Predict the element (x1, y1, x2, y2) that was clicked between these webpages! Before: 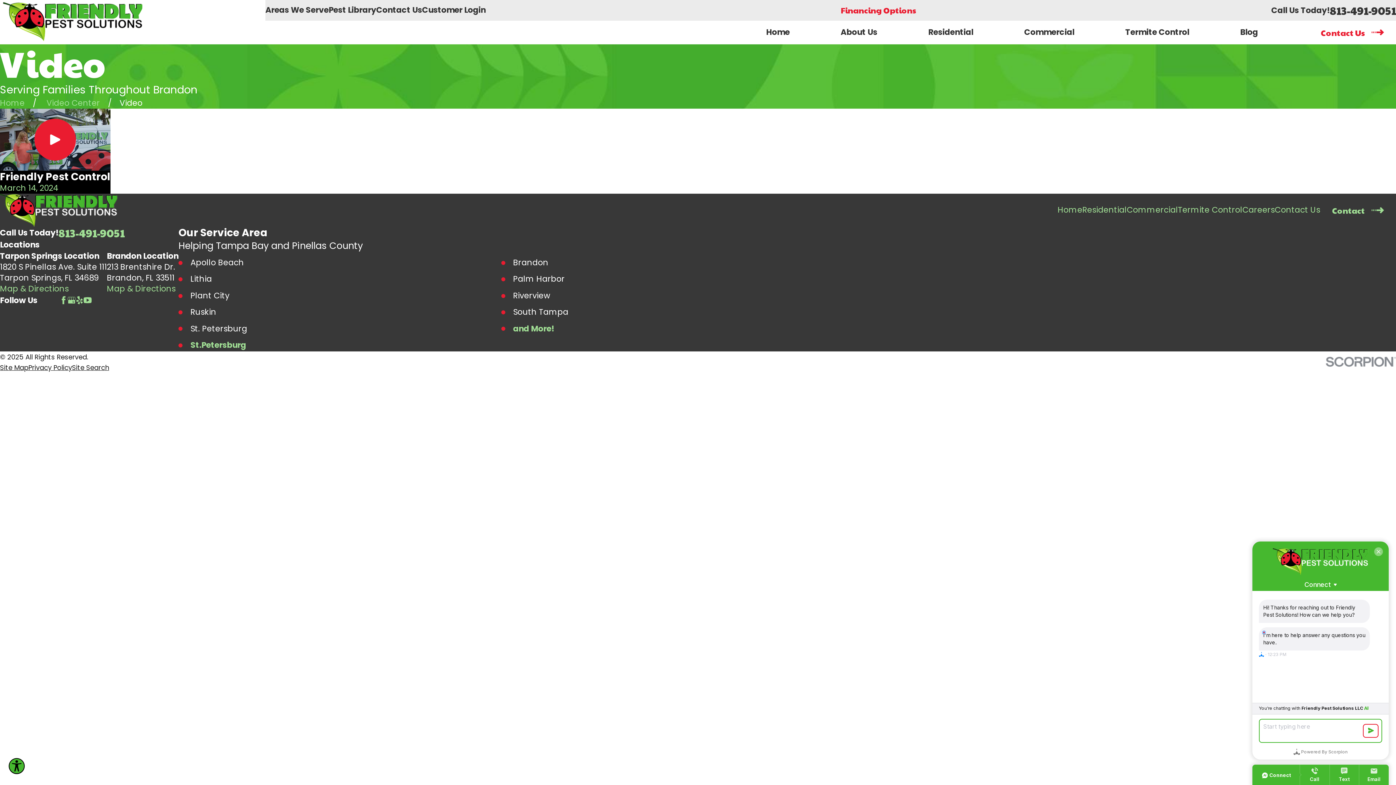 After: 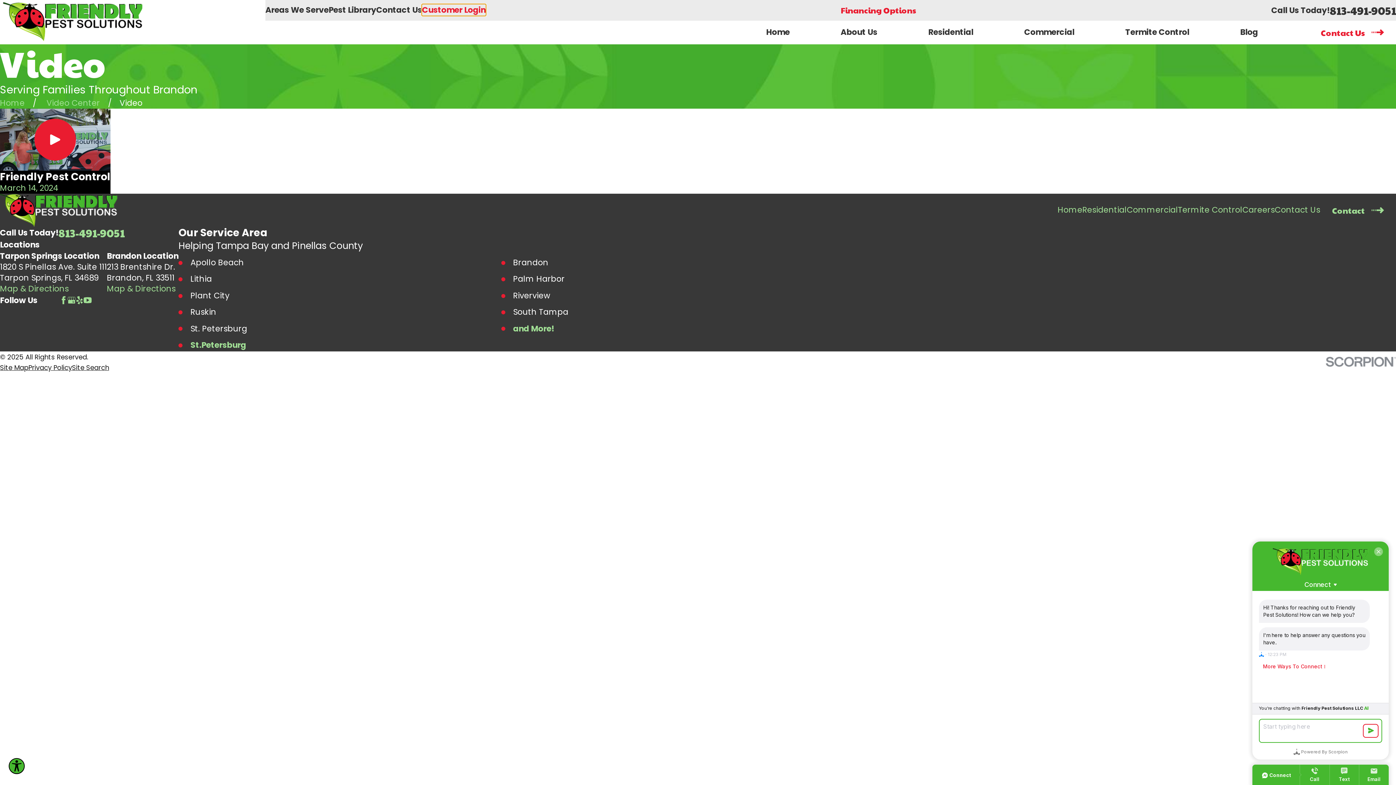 Action: bbox: (422, 4, 485, 15) label: Customer Login